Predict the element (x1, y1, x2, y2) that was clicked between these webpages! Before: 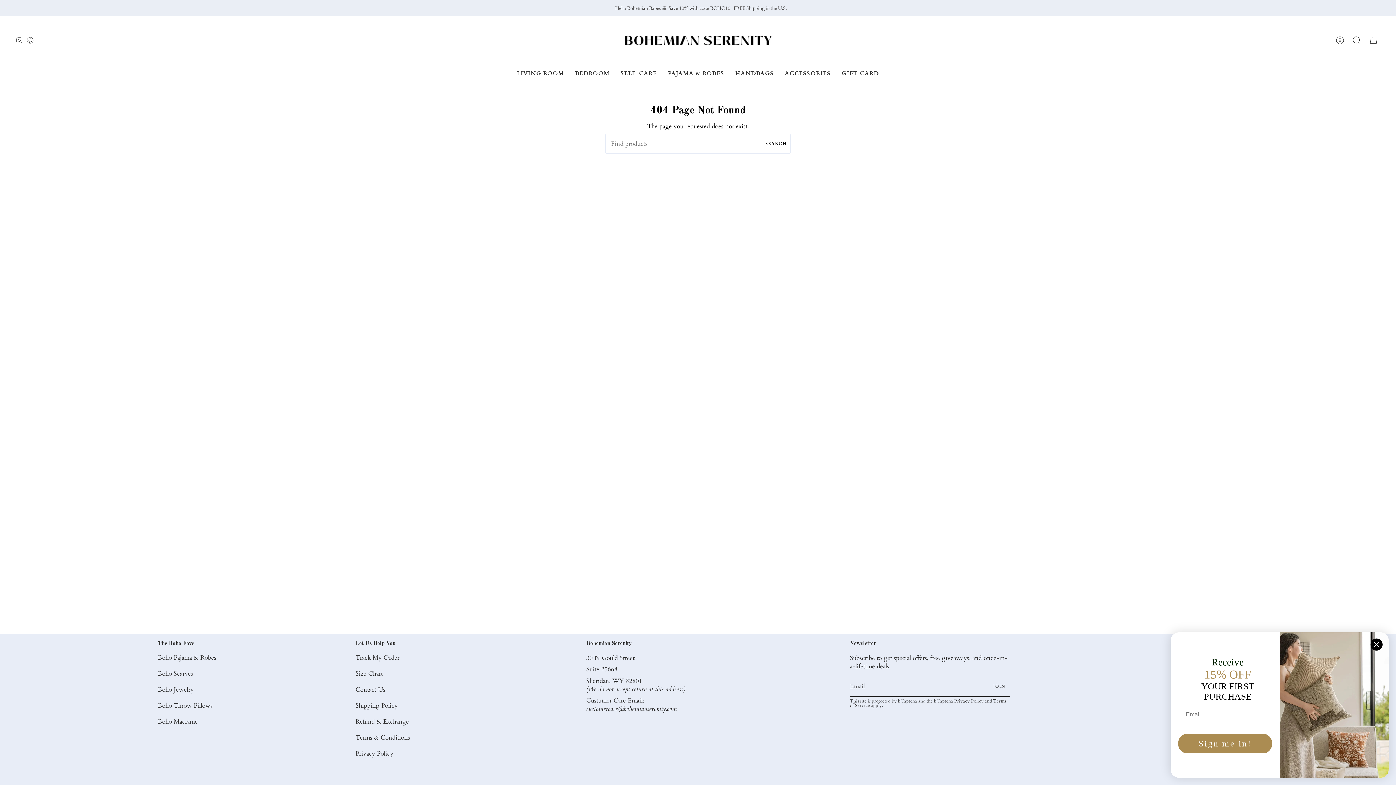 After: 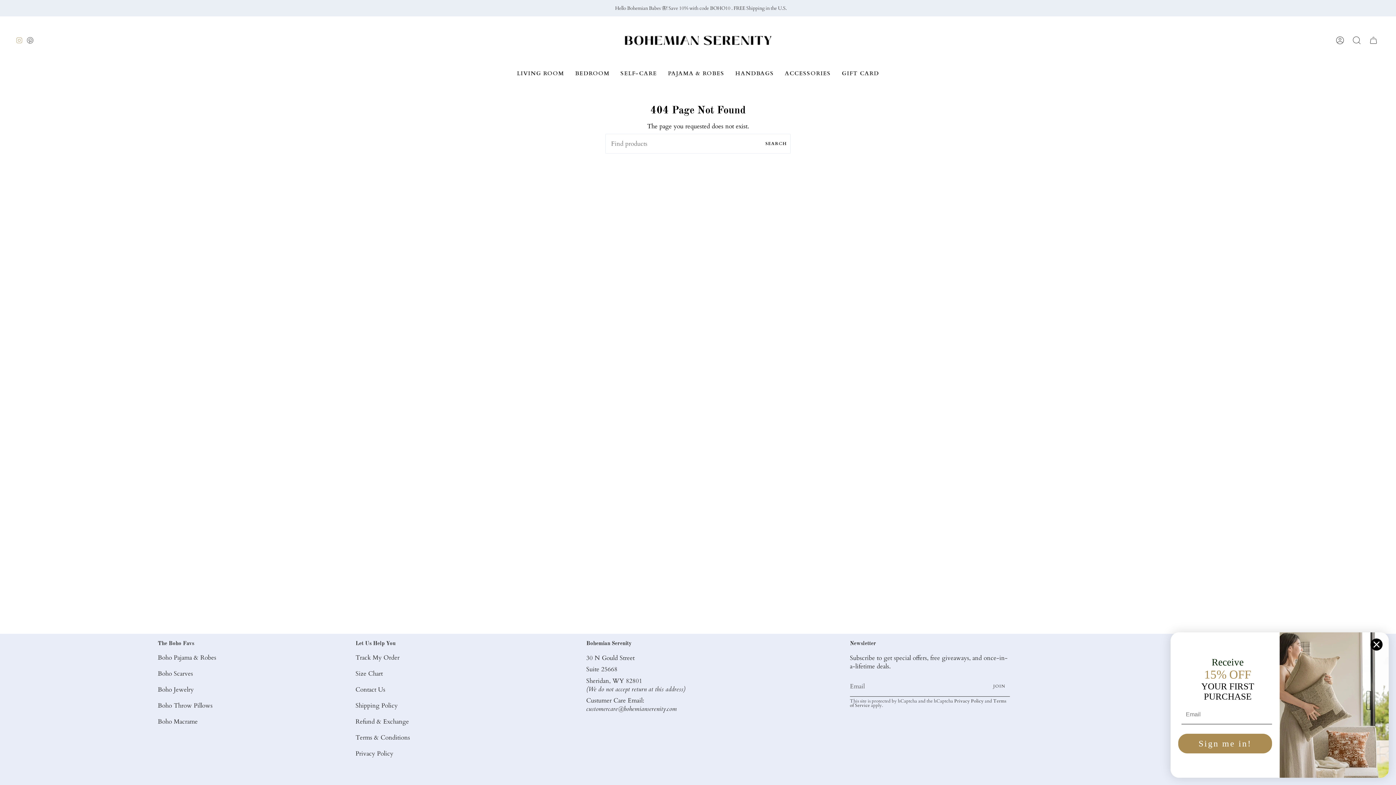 Action: bbox: (13, 16, 24, 64) label: Instagram